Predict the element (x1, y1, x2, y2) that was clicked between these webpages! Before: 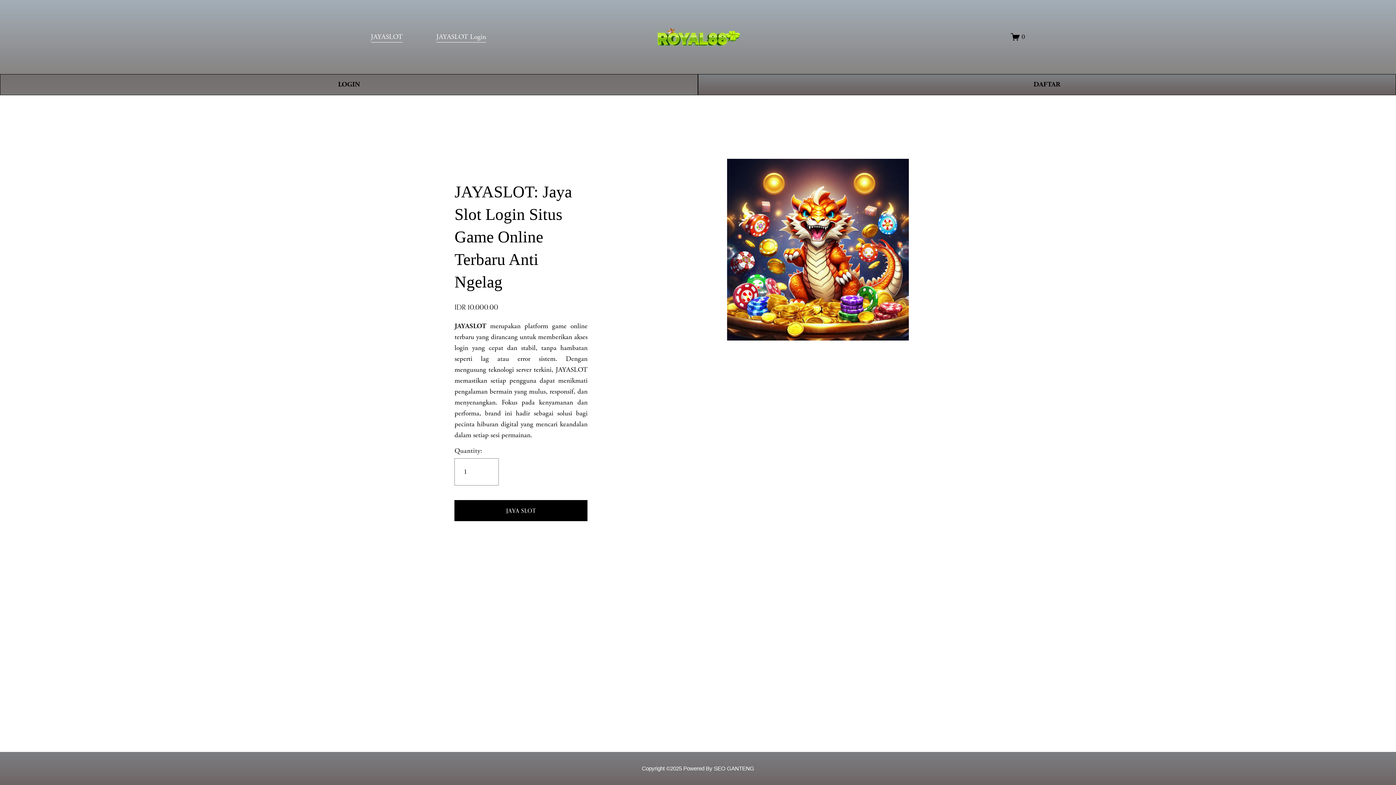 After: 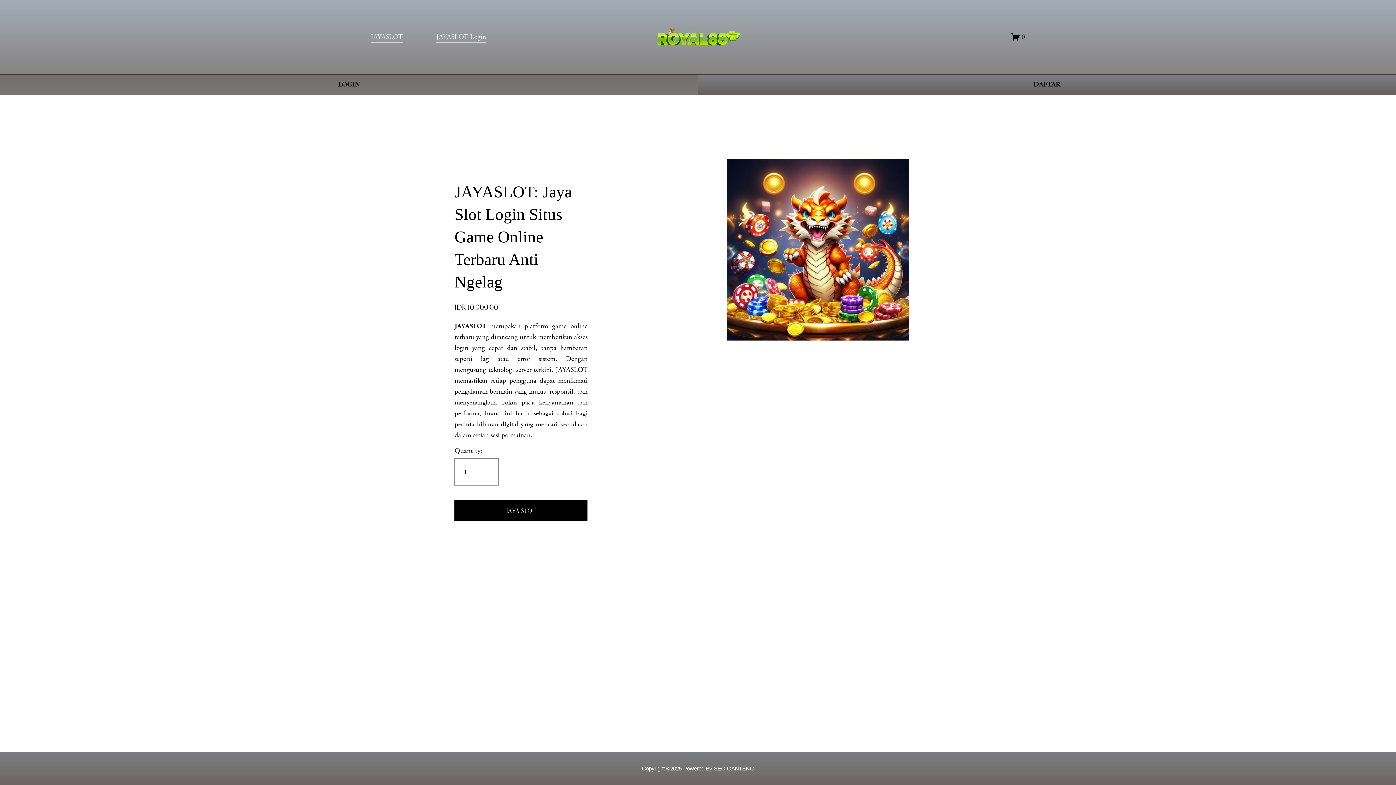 Action: label: JAYASLOT Login bbox: (436, 30, 486, 43)